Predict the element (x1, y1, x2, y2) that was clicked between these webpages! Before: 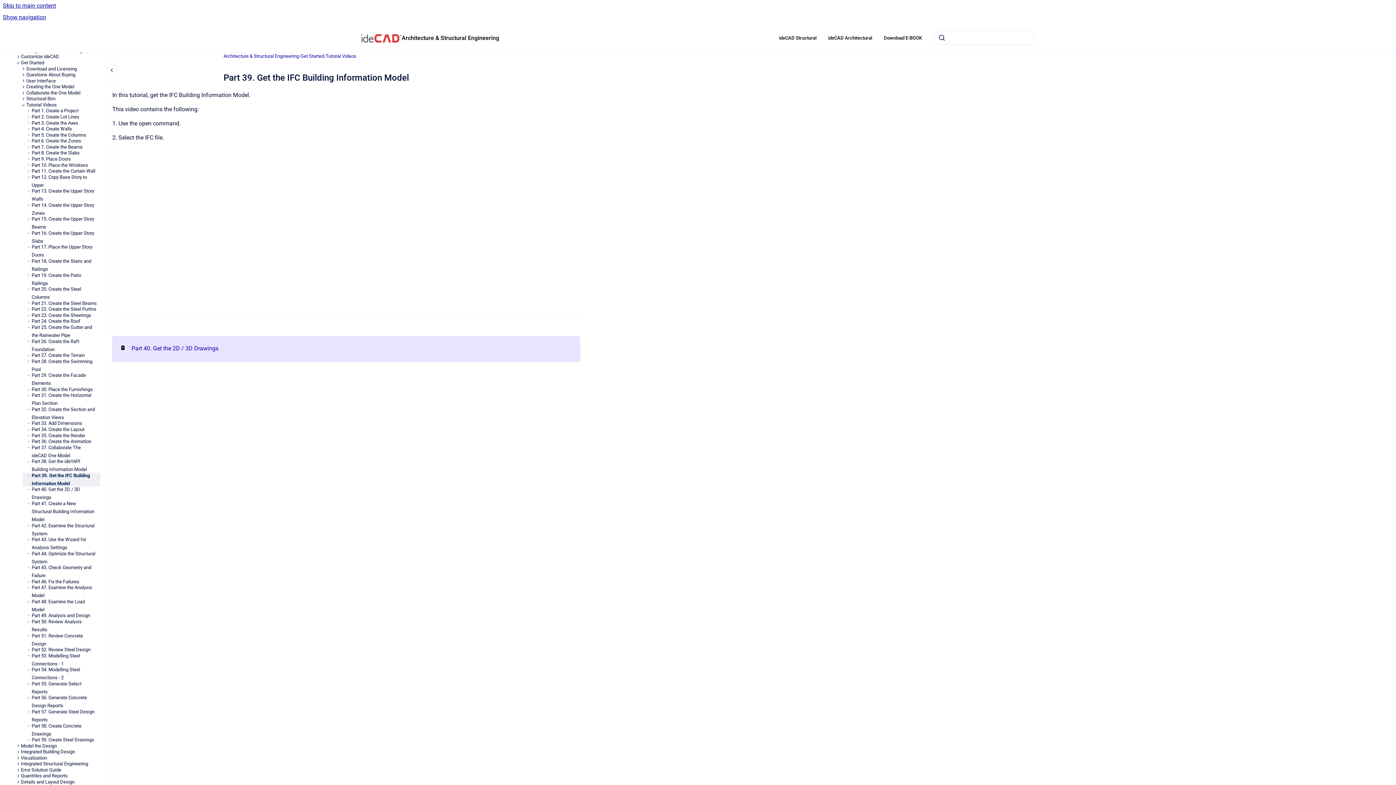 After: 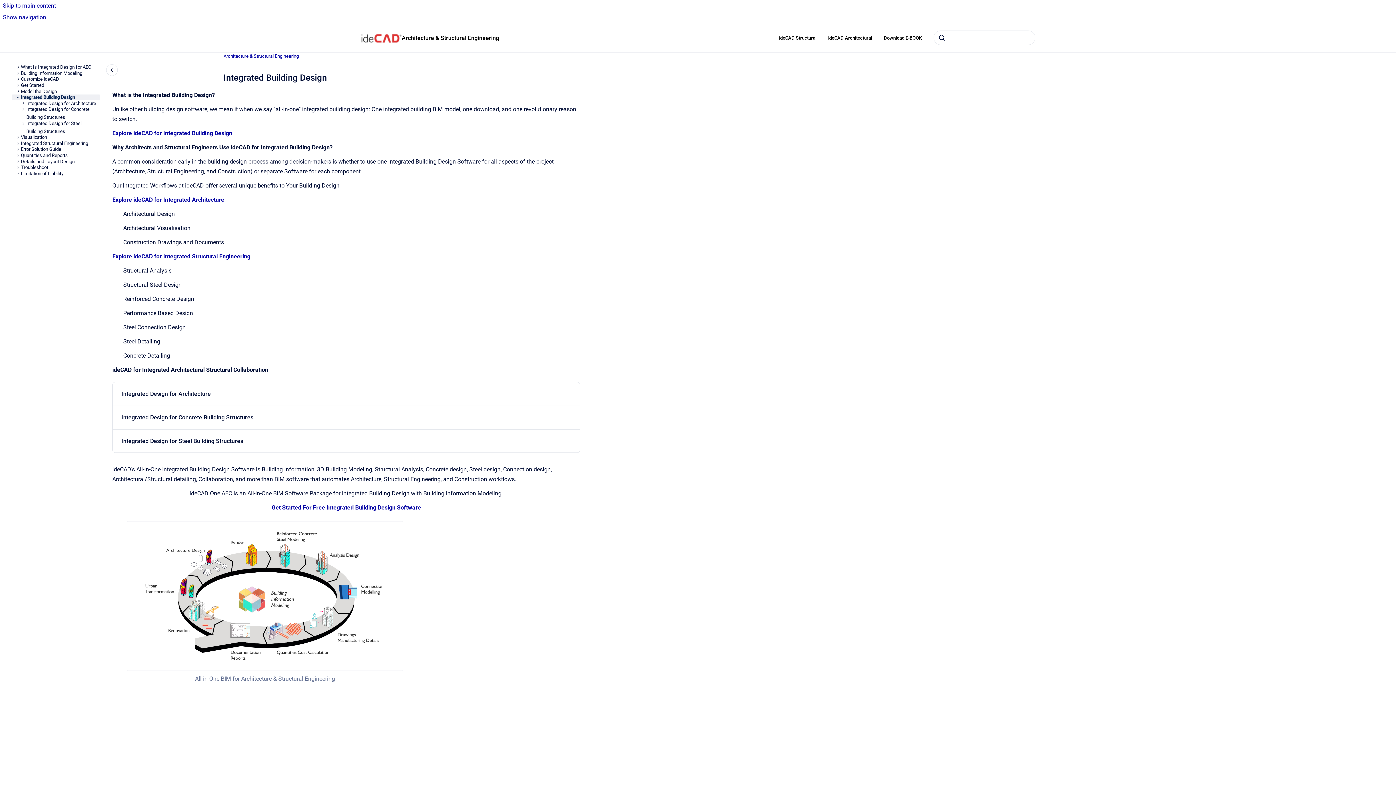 Action: bbox: (20, 749, 100, 755) label: Integrated Building Design